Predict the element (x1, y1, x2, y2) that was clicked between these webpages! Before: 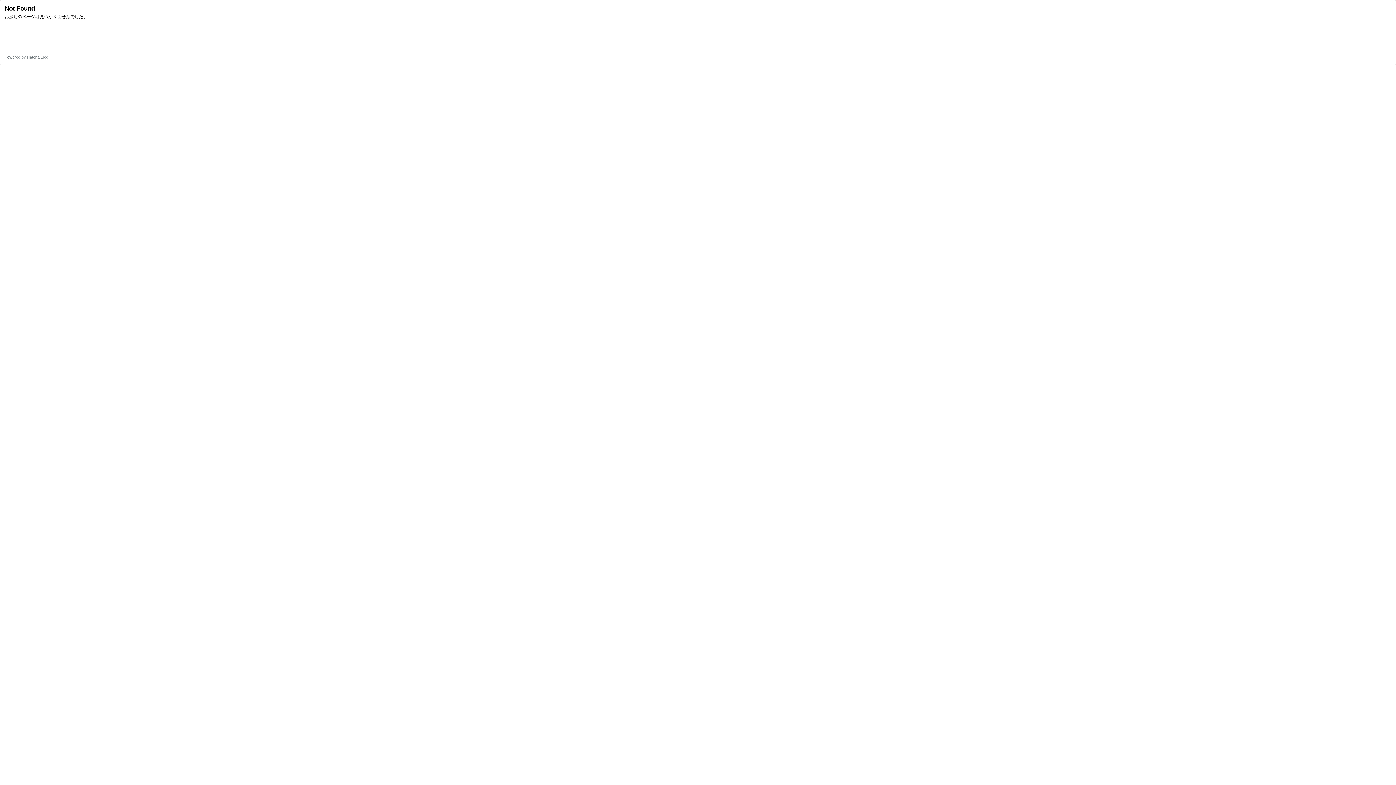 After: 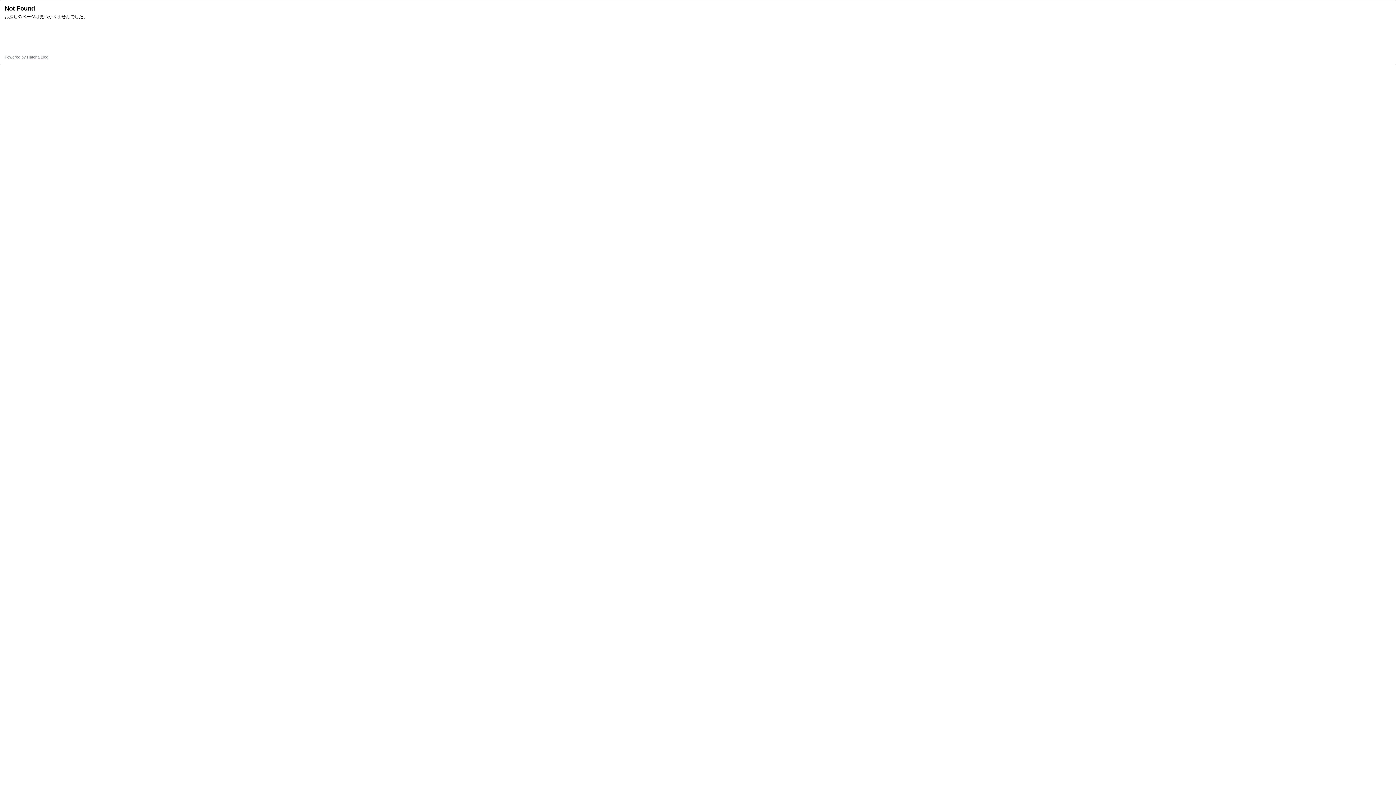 Action: bbox: (26, 54, 48, 59) label: Hatena Blog